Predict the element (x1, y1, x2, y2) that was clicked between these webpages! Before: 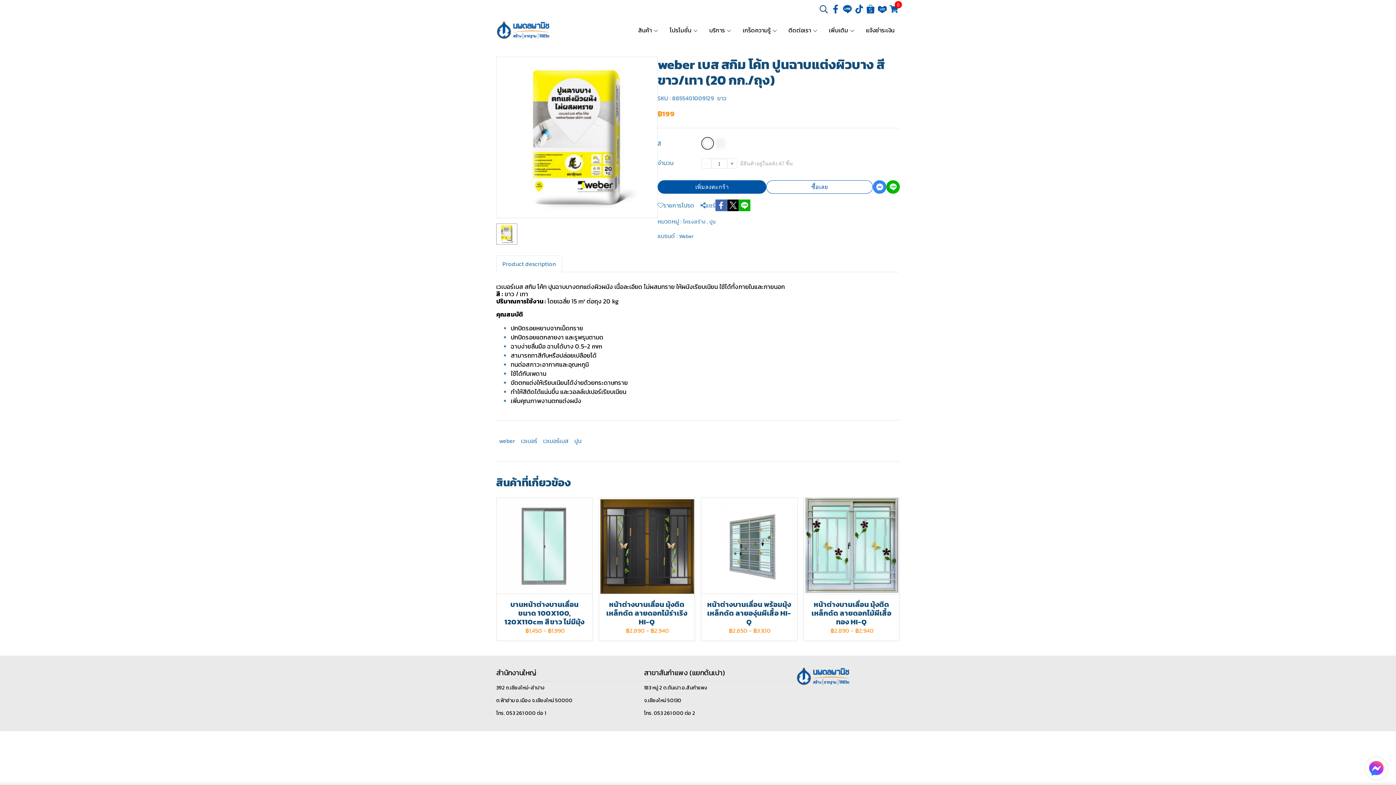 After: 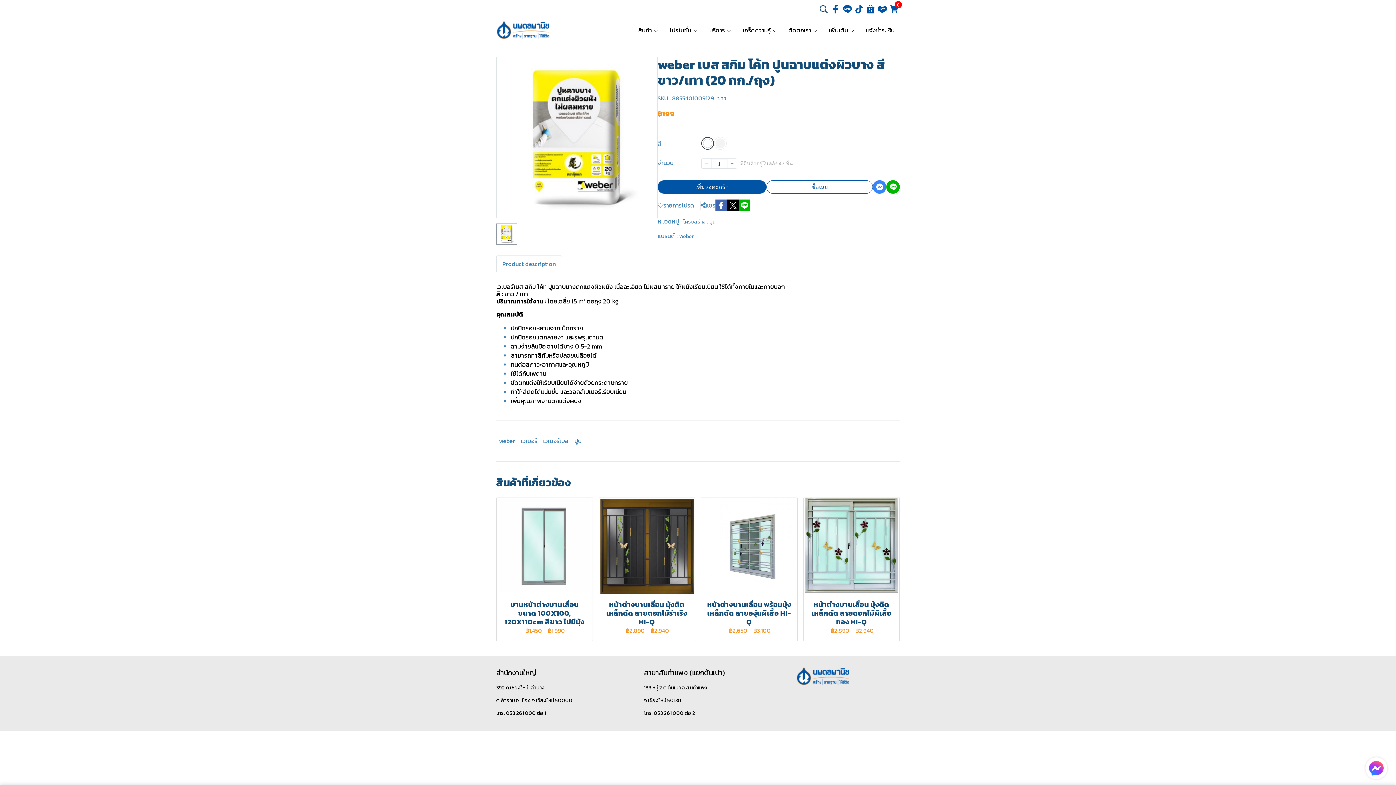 Action: bbox: (876, 3, 888, 14)